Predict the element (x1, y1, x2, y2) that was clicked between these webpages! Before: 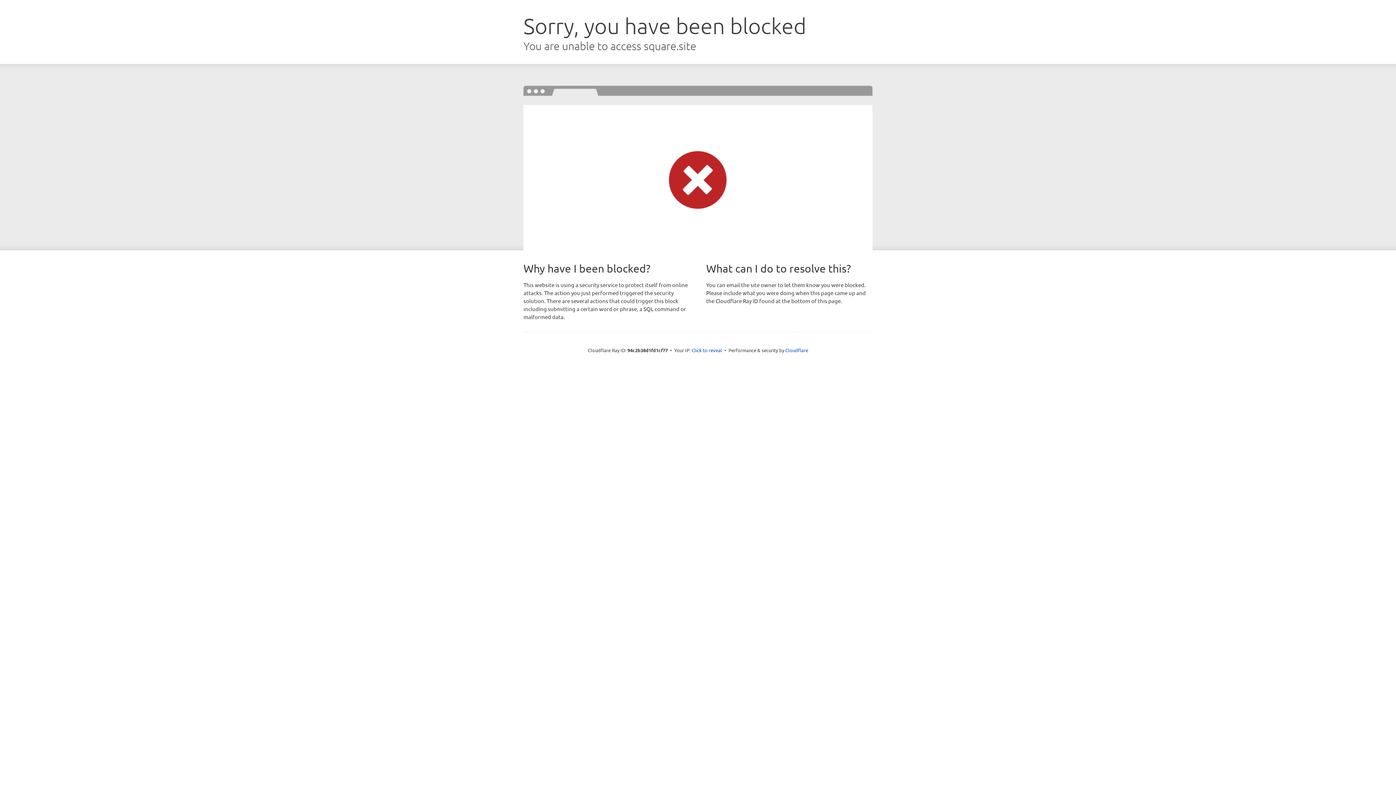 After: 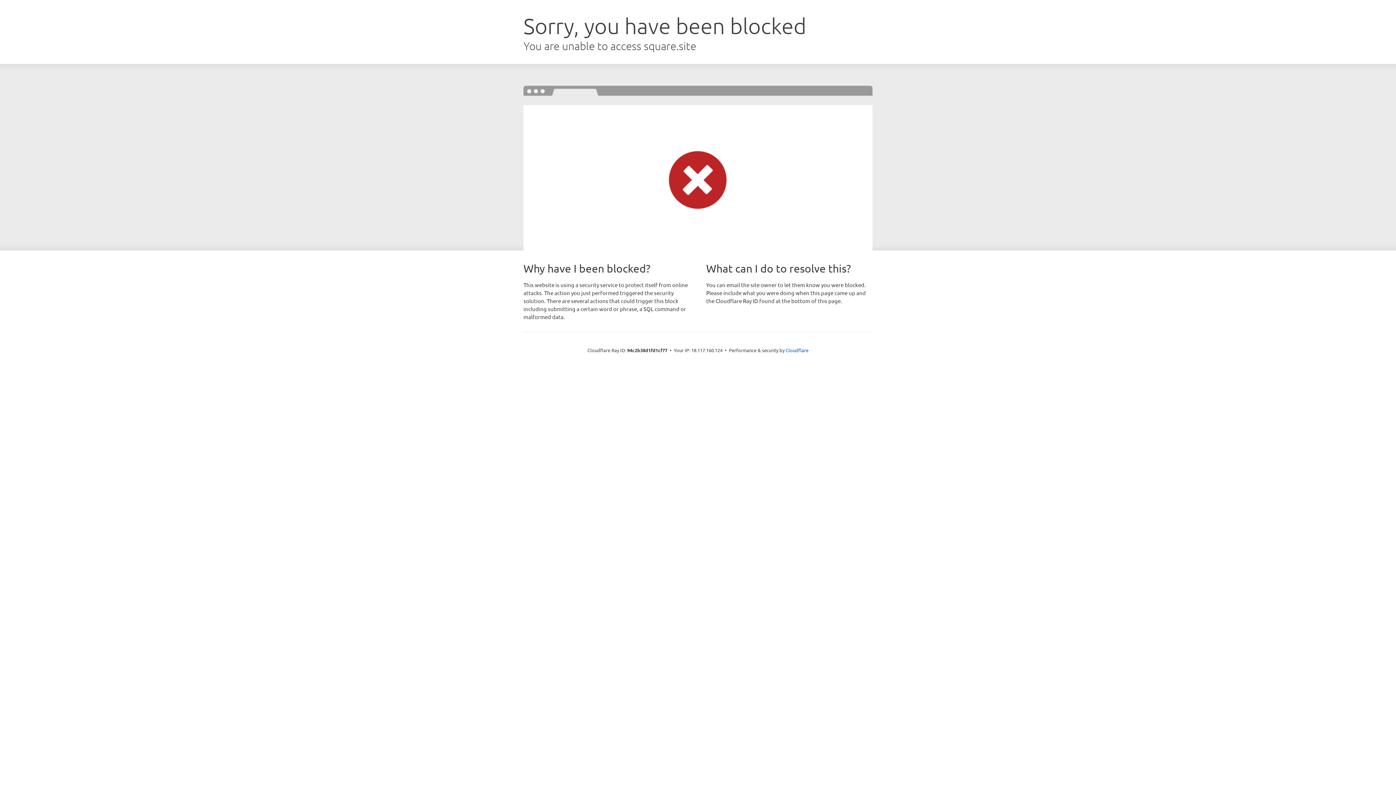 Action: bbox: (691, 346, 722, 353) label: Click to reveal